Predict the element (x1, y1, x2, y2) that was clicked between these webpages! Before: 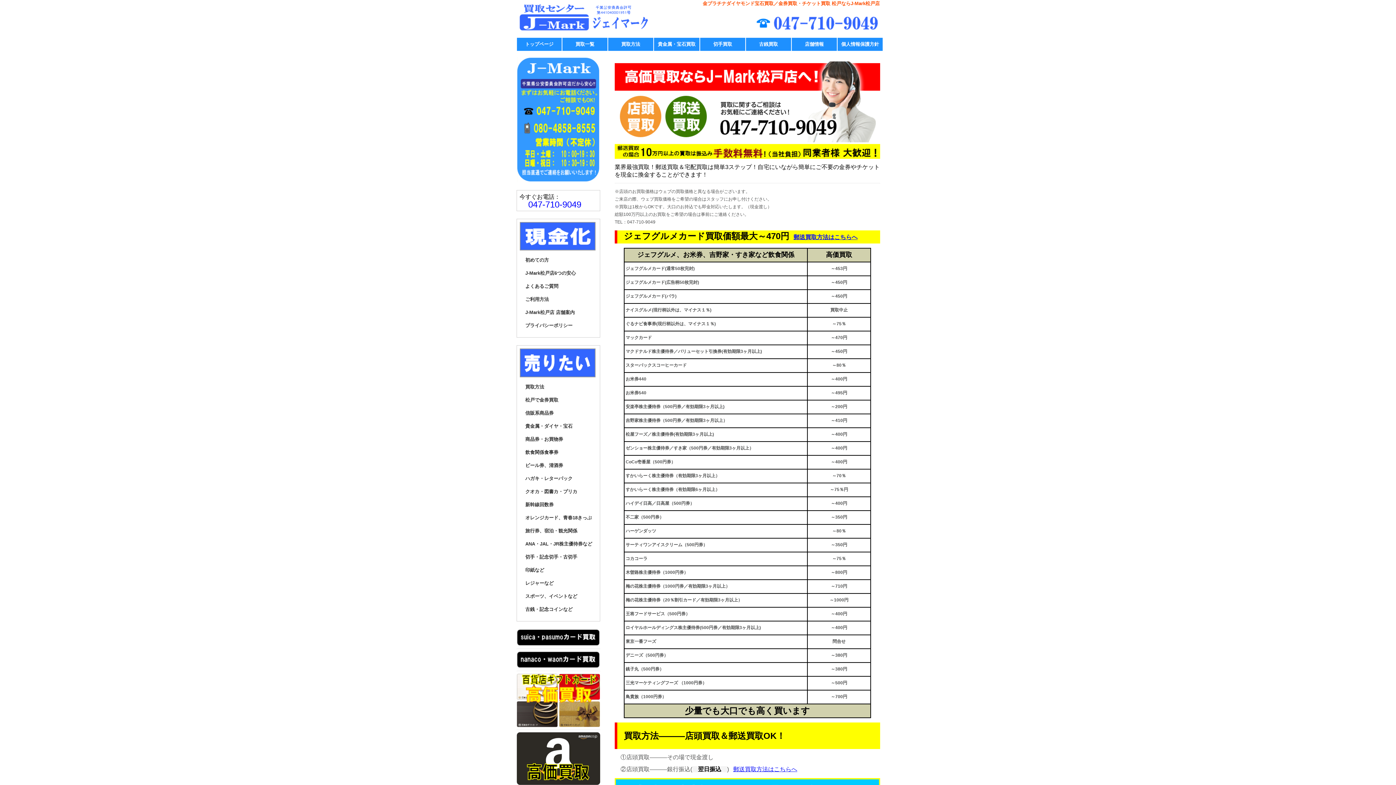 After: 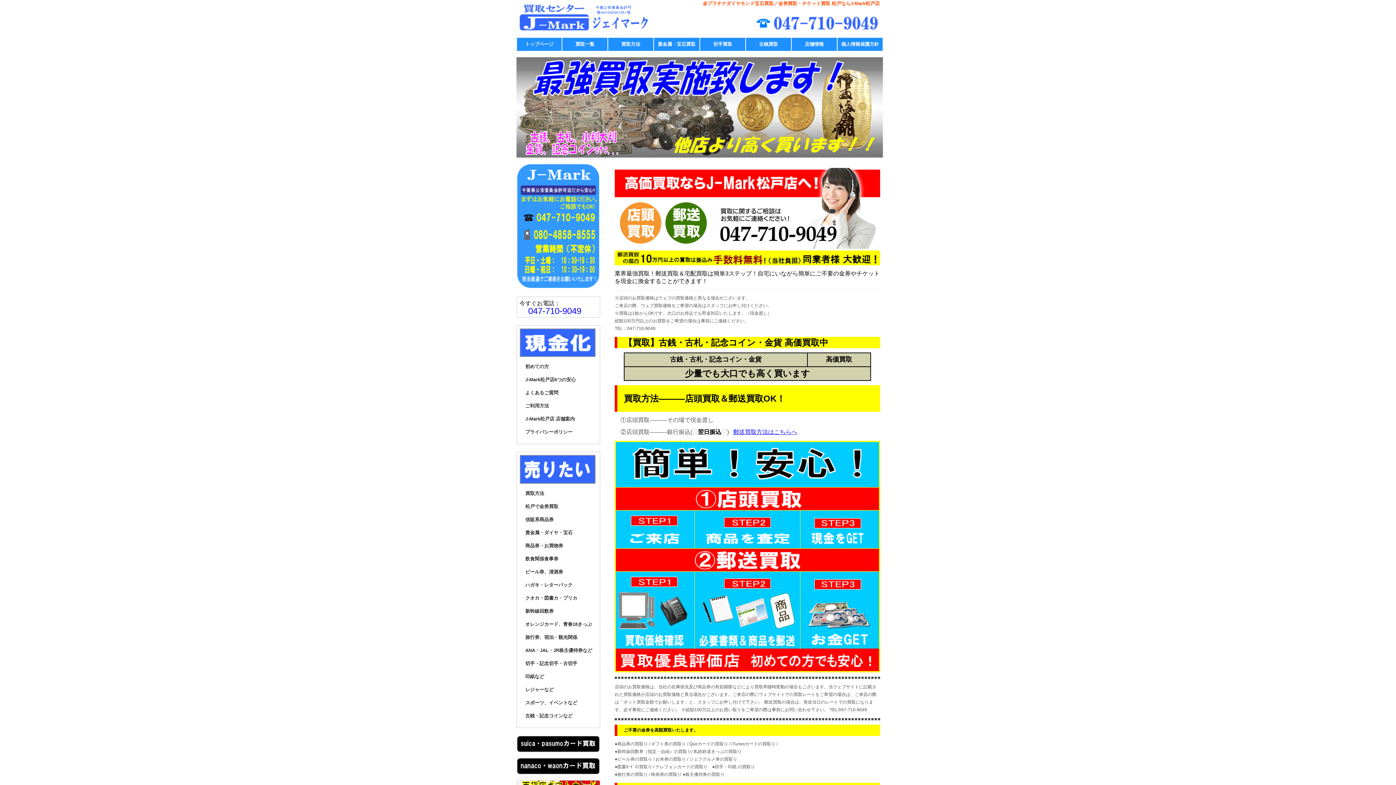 Action: bbox: (759, 41, 778, 46) label: 古銭買取